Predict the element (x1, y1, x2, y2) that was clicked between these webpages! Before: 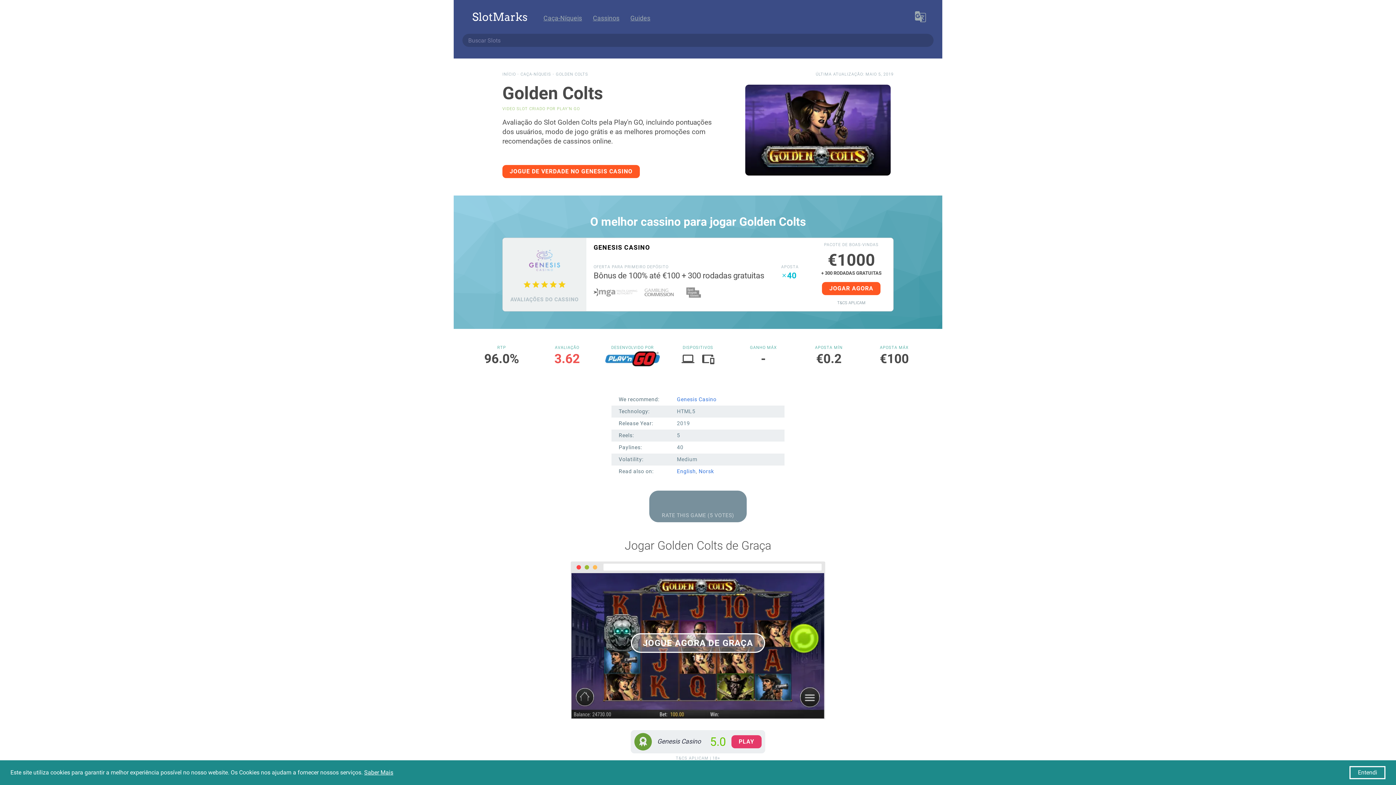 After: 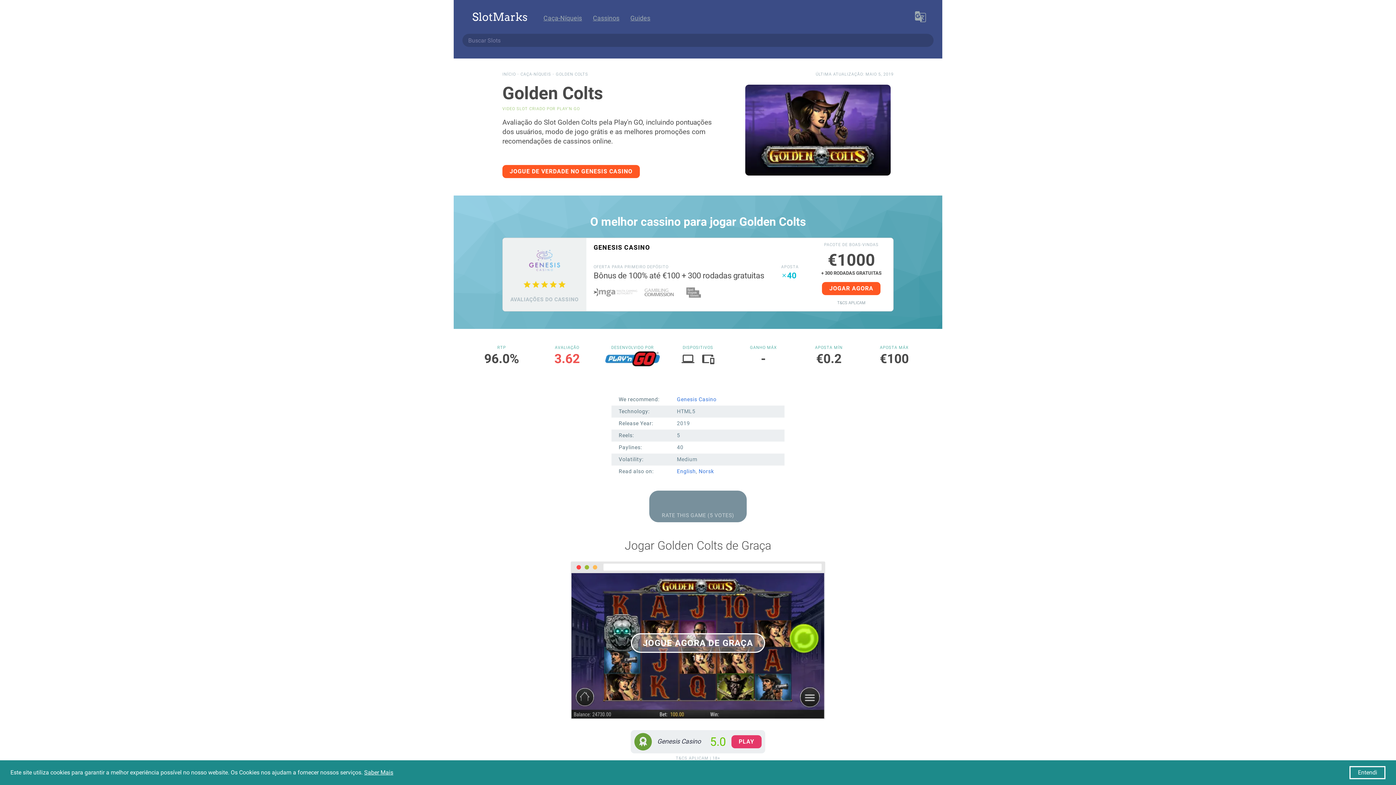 Action: bbox: (745, 84, 890, 178)